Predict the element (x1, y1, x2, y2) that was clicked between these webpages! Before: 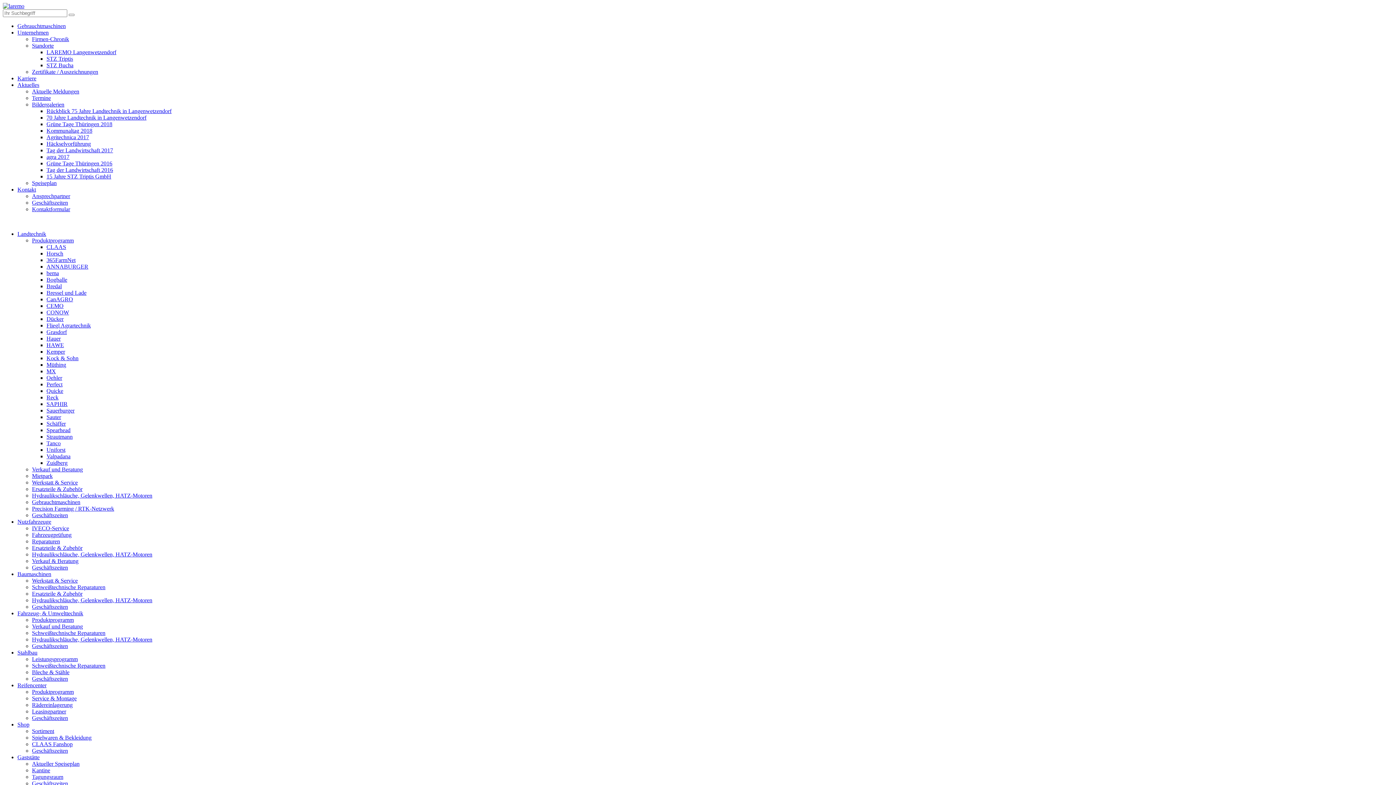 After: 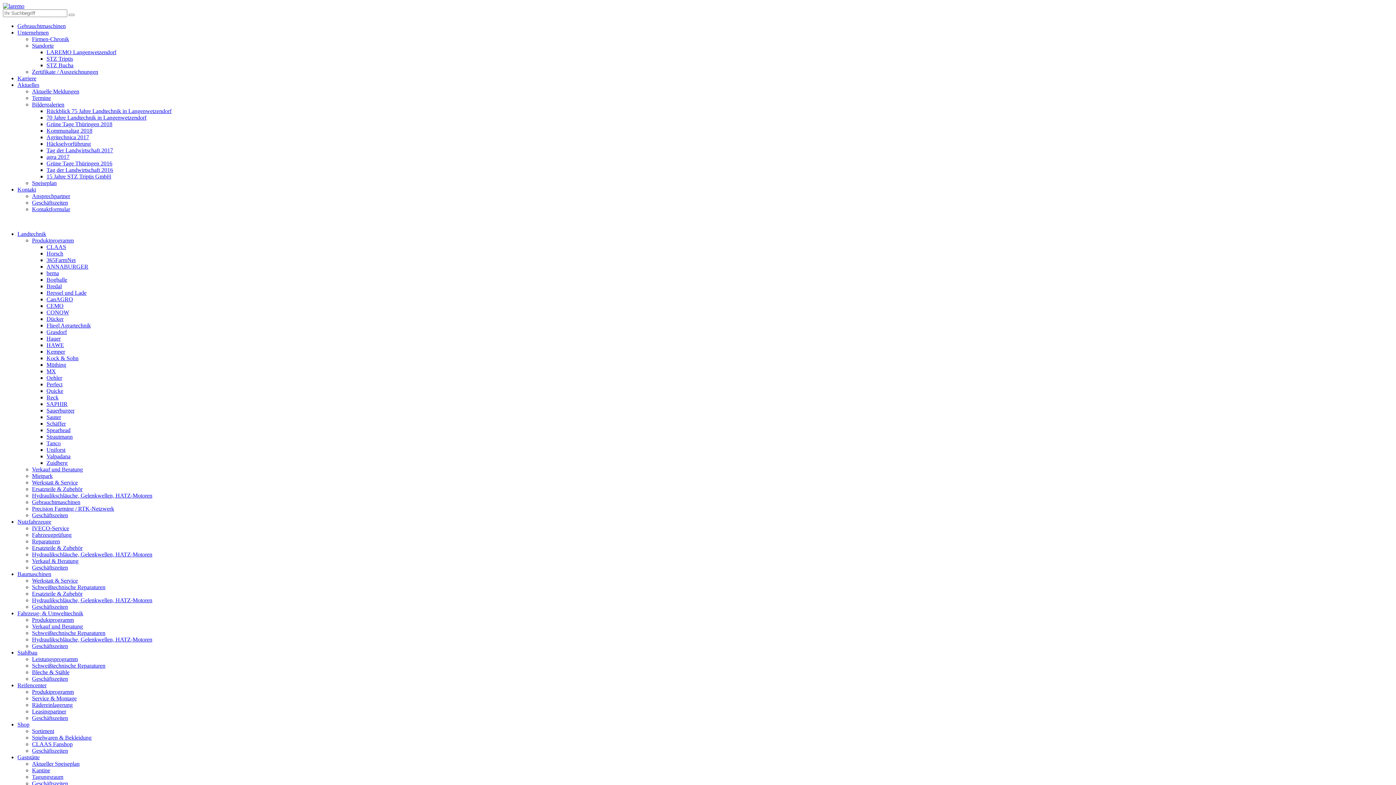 Action: label: Fahrzeug- & Umwelttechnik bbox: (17, 610, 83, 616)